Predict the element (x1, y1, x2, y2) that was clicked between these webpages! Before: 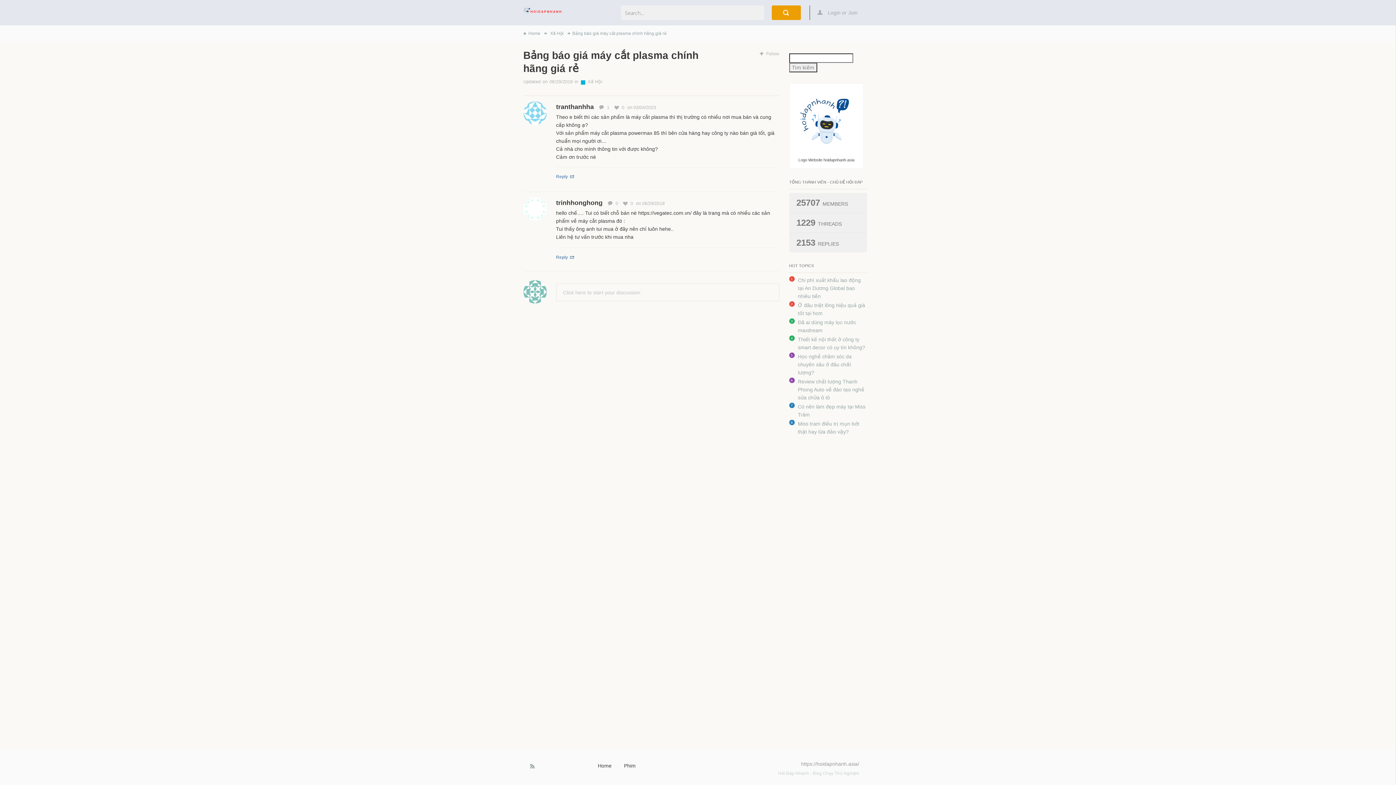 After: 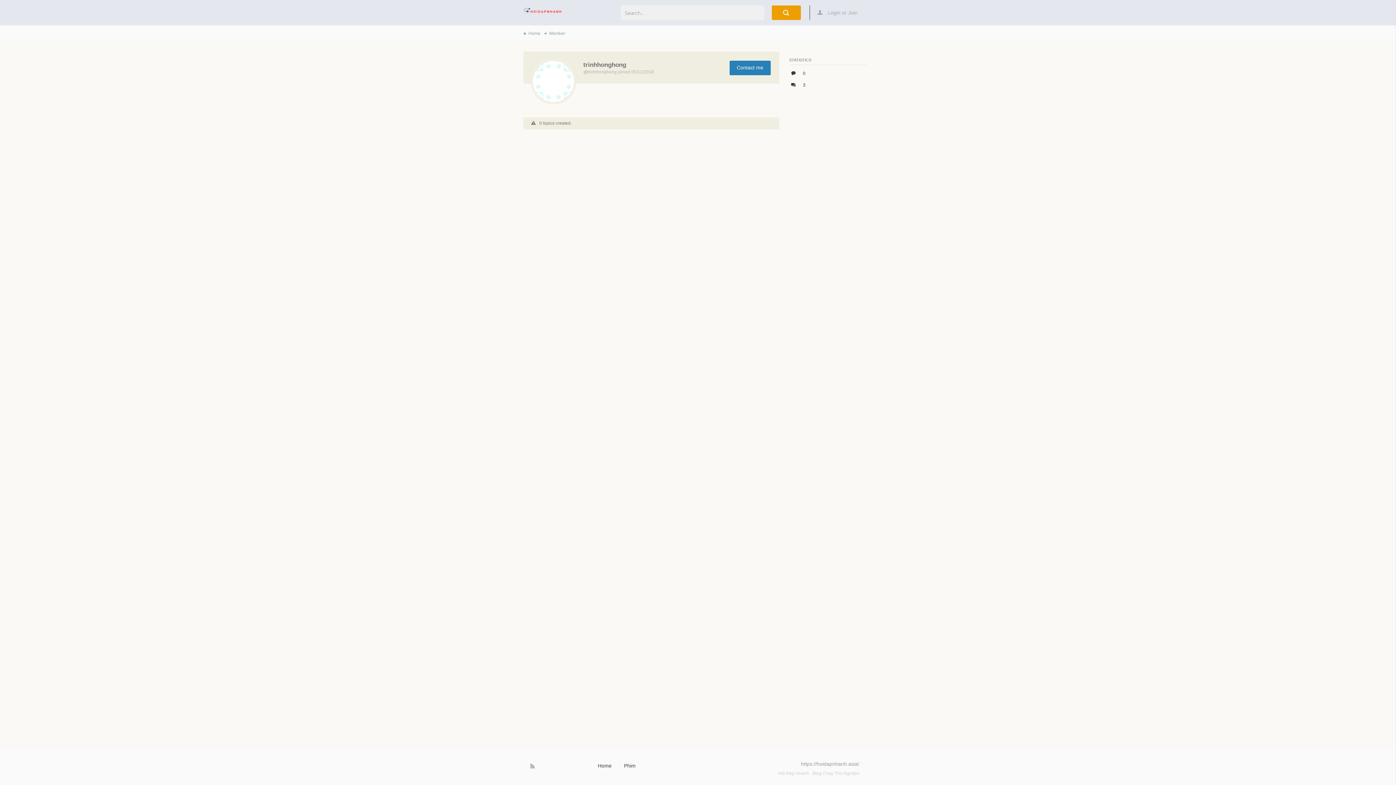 Action: bbox: (556, 199, 602, 206) label: trinhhonghong